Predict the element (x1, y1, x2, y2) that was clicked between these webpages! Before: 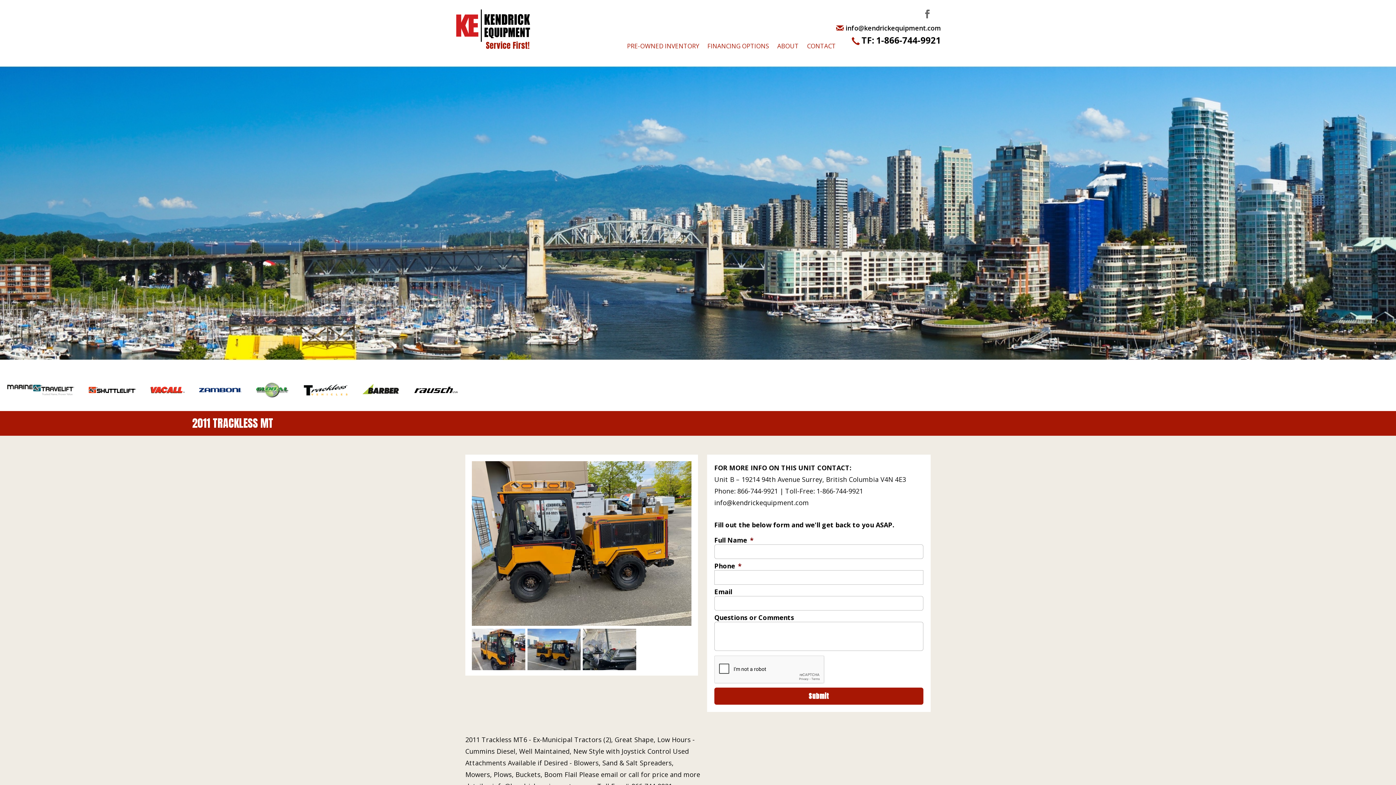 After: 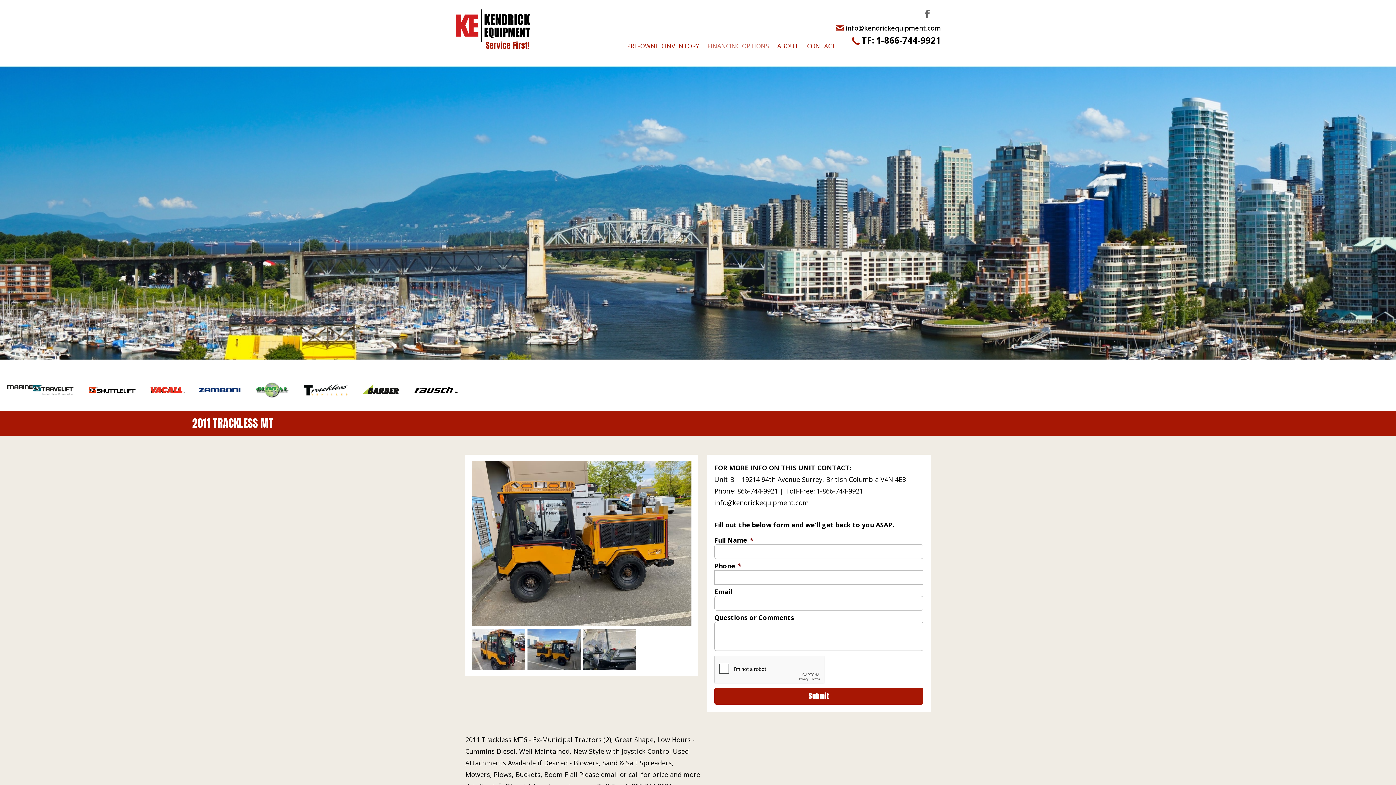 Action: label: FINANCING OPTIONS bbox: (707, 43, 769, 49)